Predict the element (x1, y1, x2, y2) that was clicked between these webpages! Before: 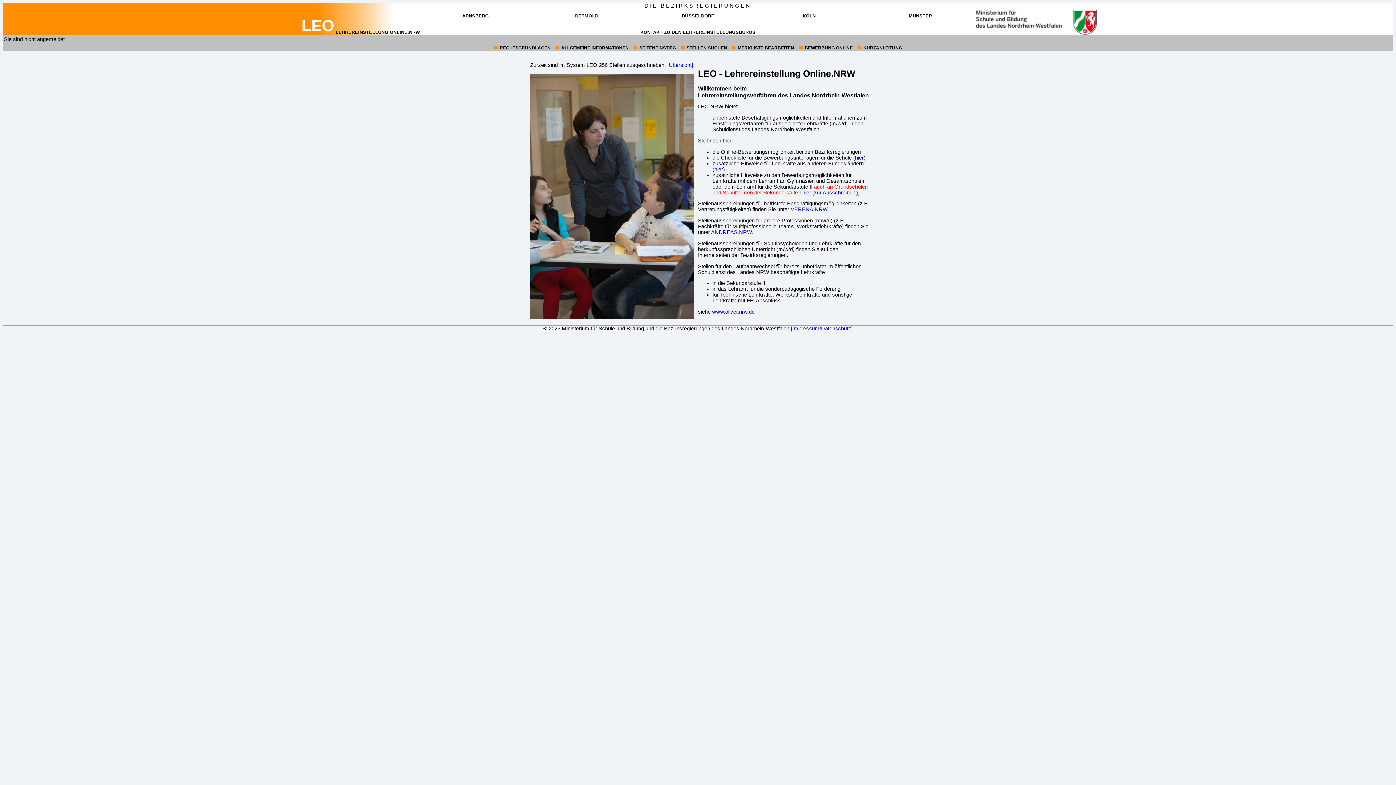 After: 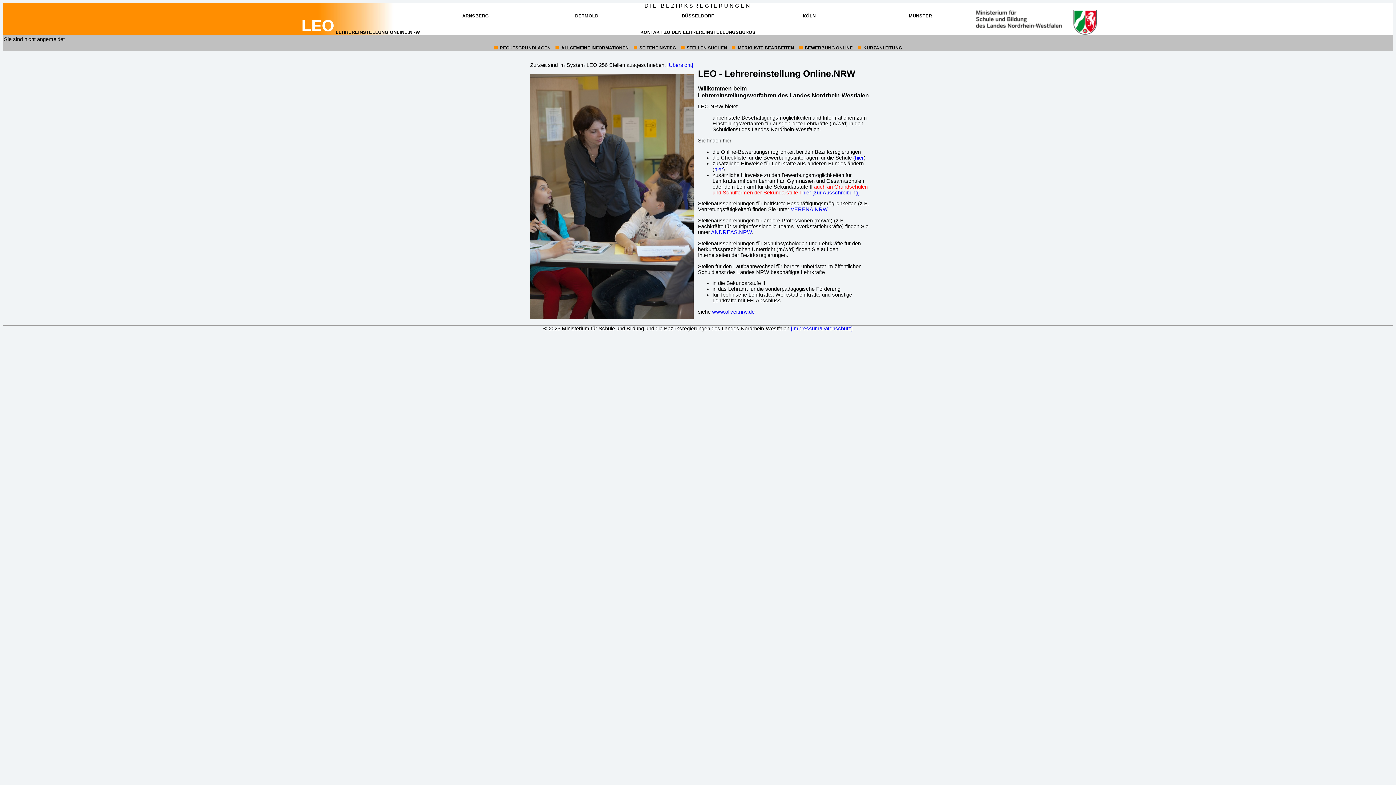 Action: label: hier bbox: (855, 154, 864, 160)